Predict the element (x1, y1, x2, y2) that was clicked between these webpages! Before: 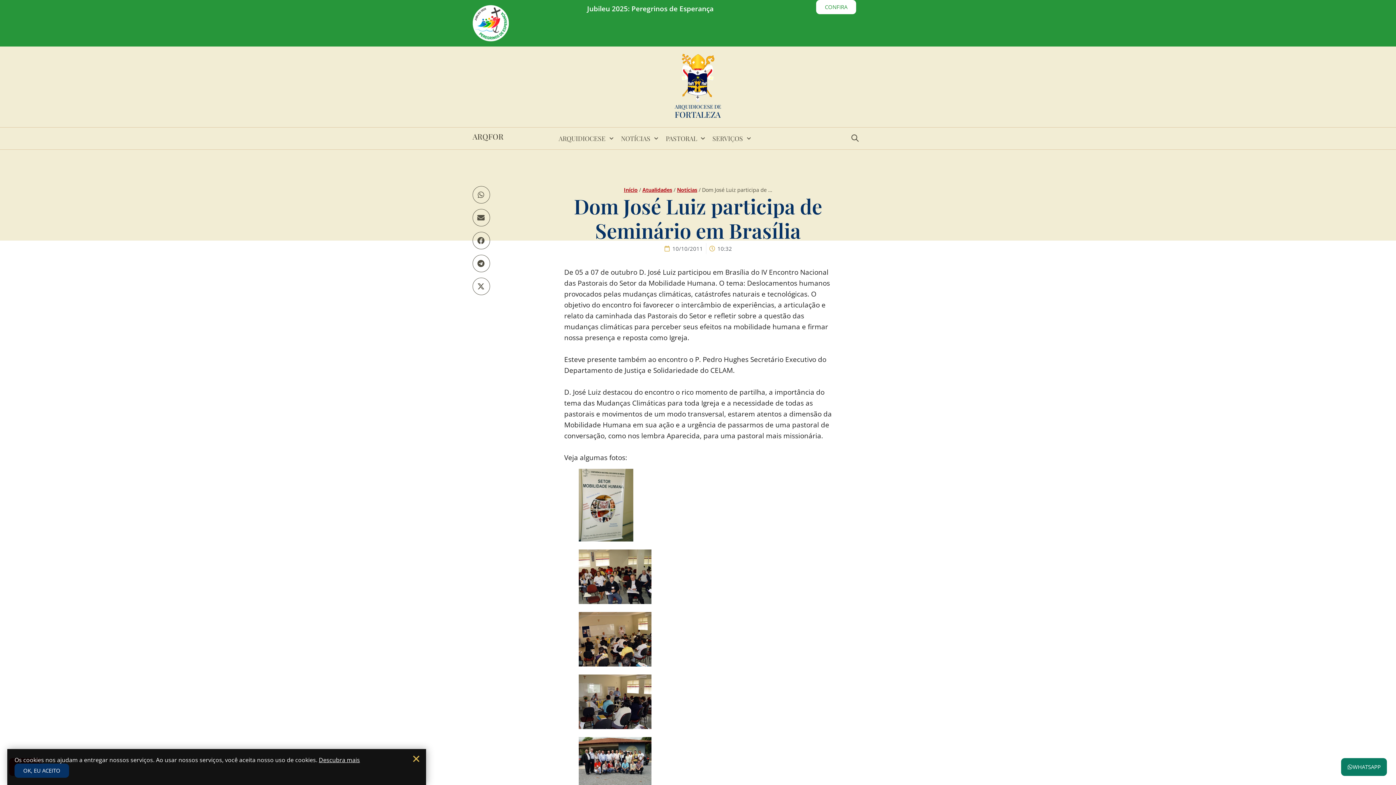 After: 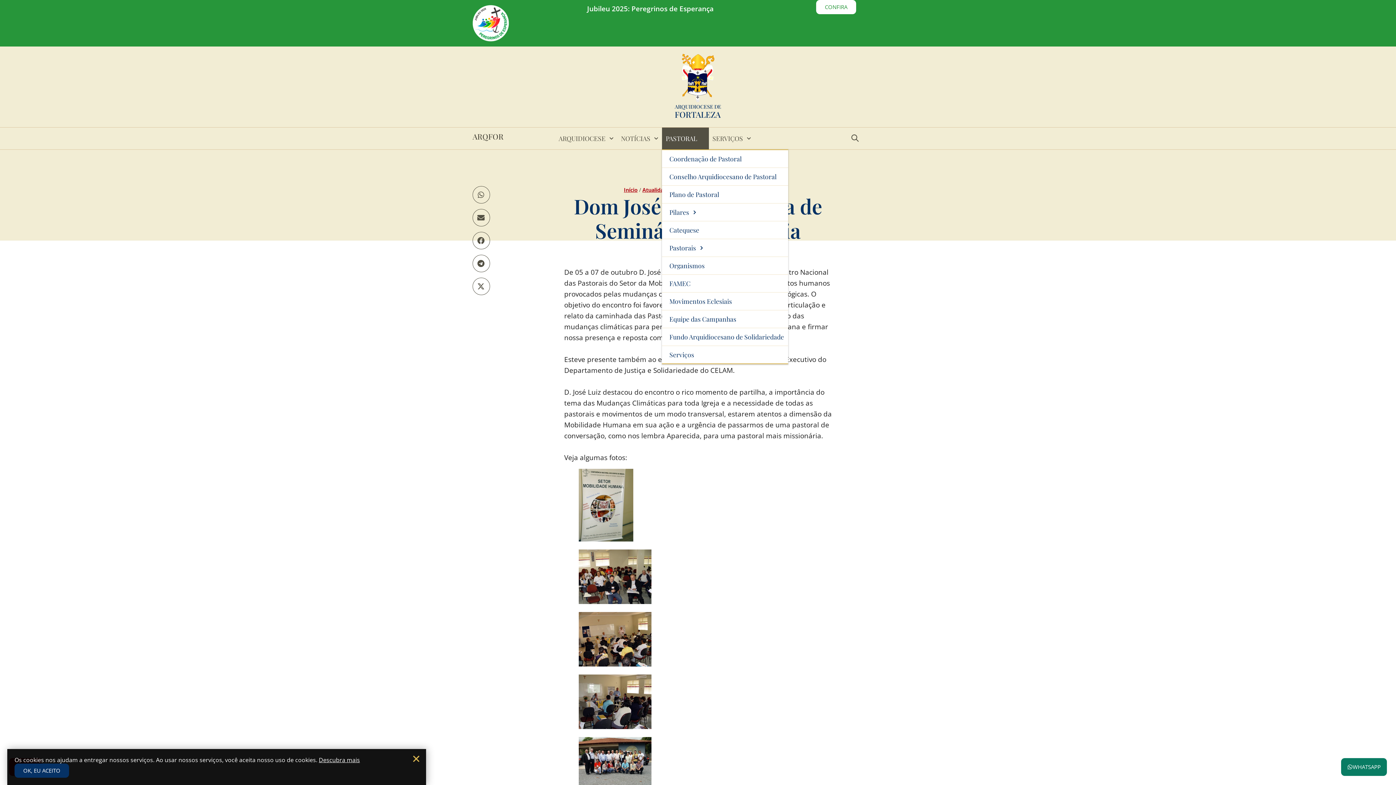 Action: bbox: (662, 127, 708, 149) label: PASTORAL